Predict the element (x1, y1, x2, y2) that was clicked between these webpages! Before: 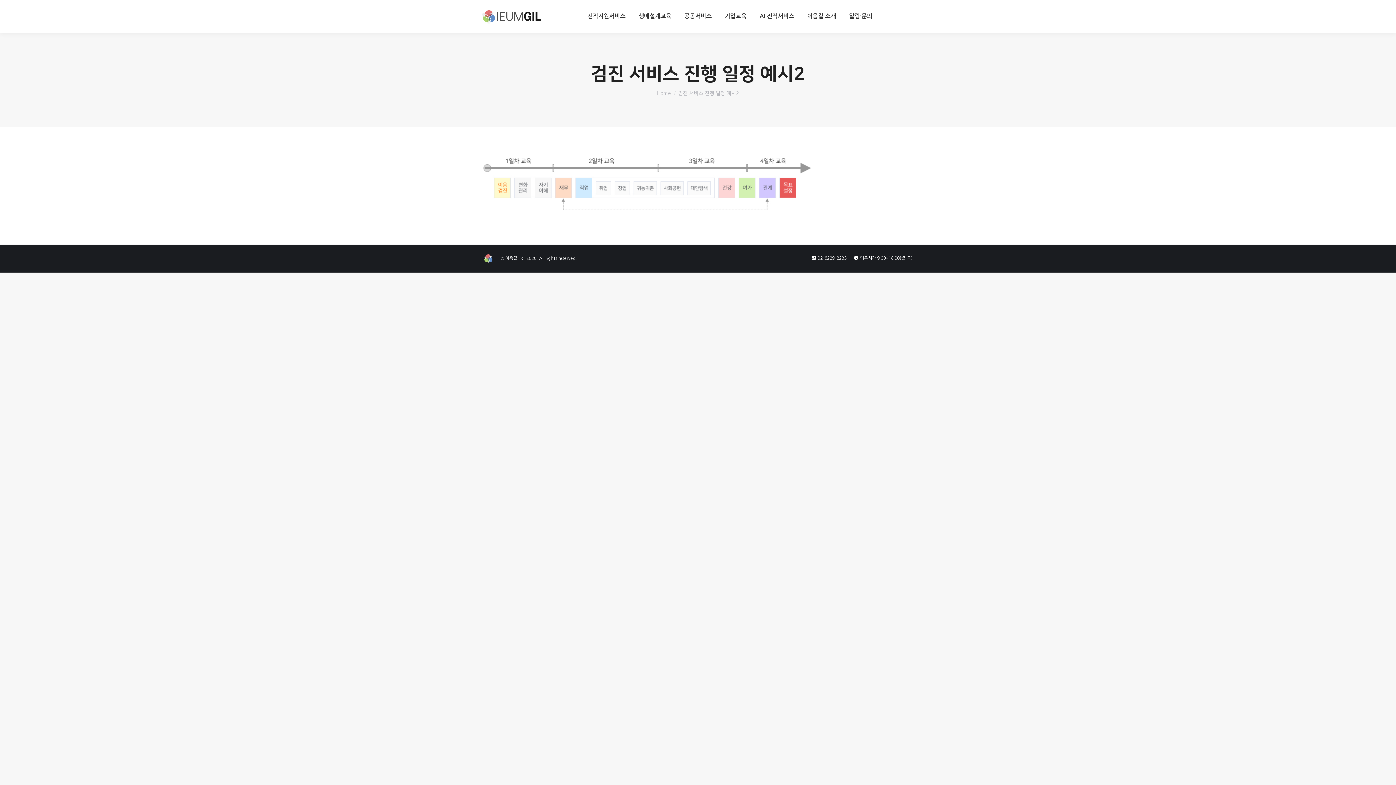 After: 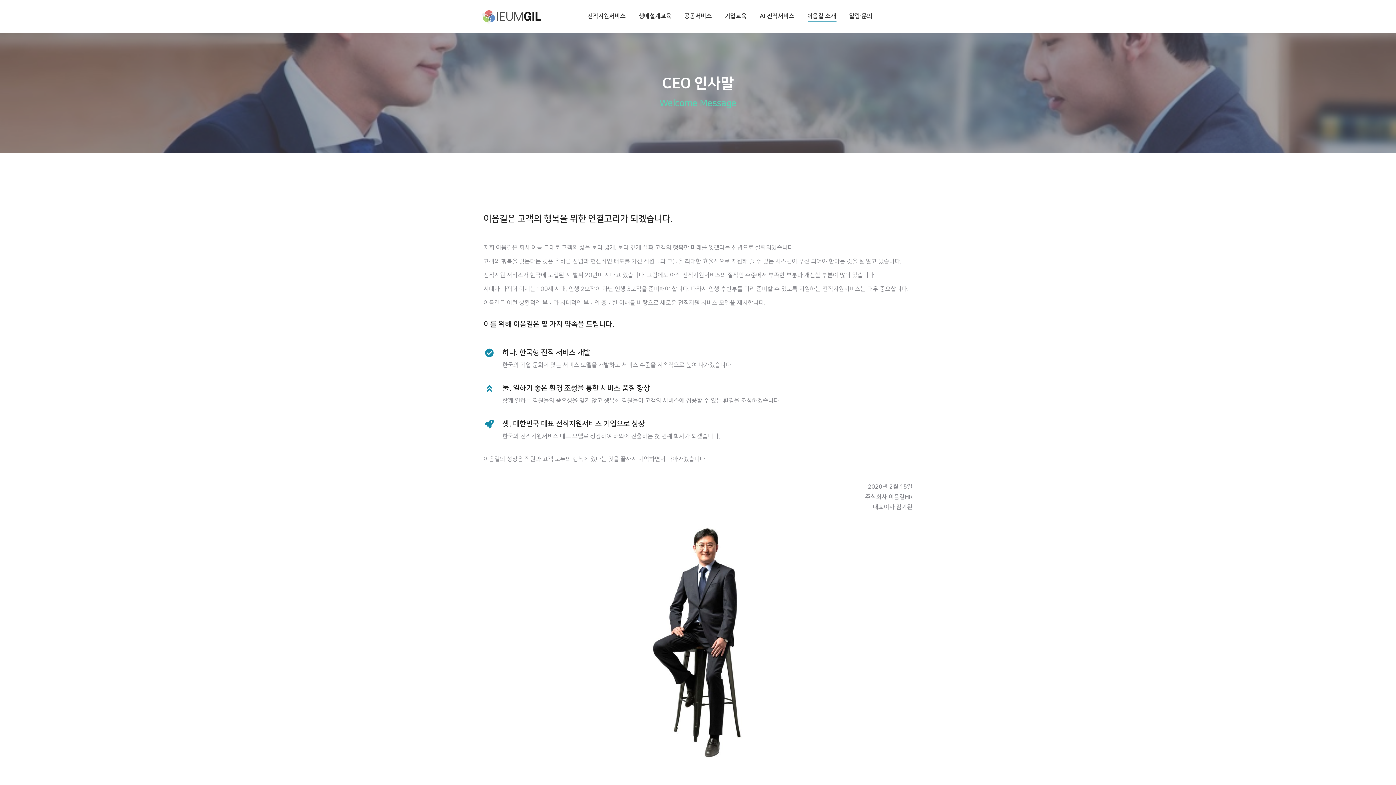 Action: label: 이음길 소개 bbox: (806, 6, 837, 26)